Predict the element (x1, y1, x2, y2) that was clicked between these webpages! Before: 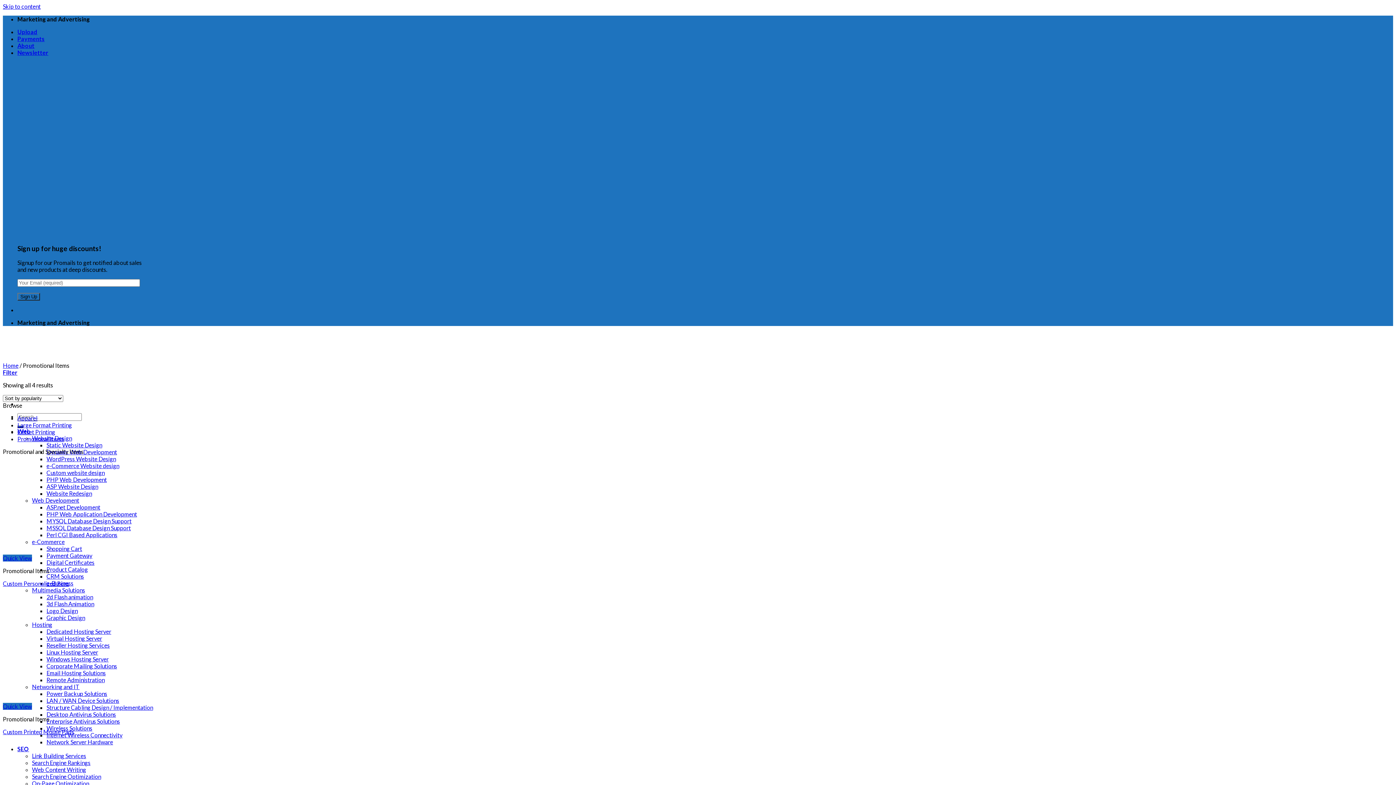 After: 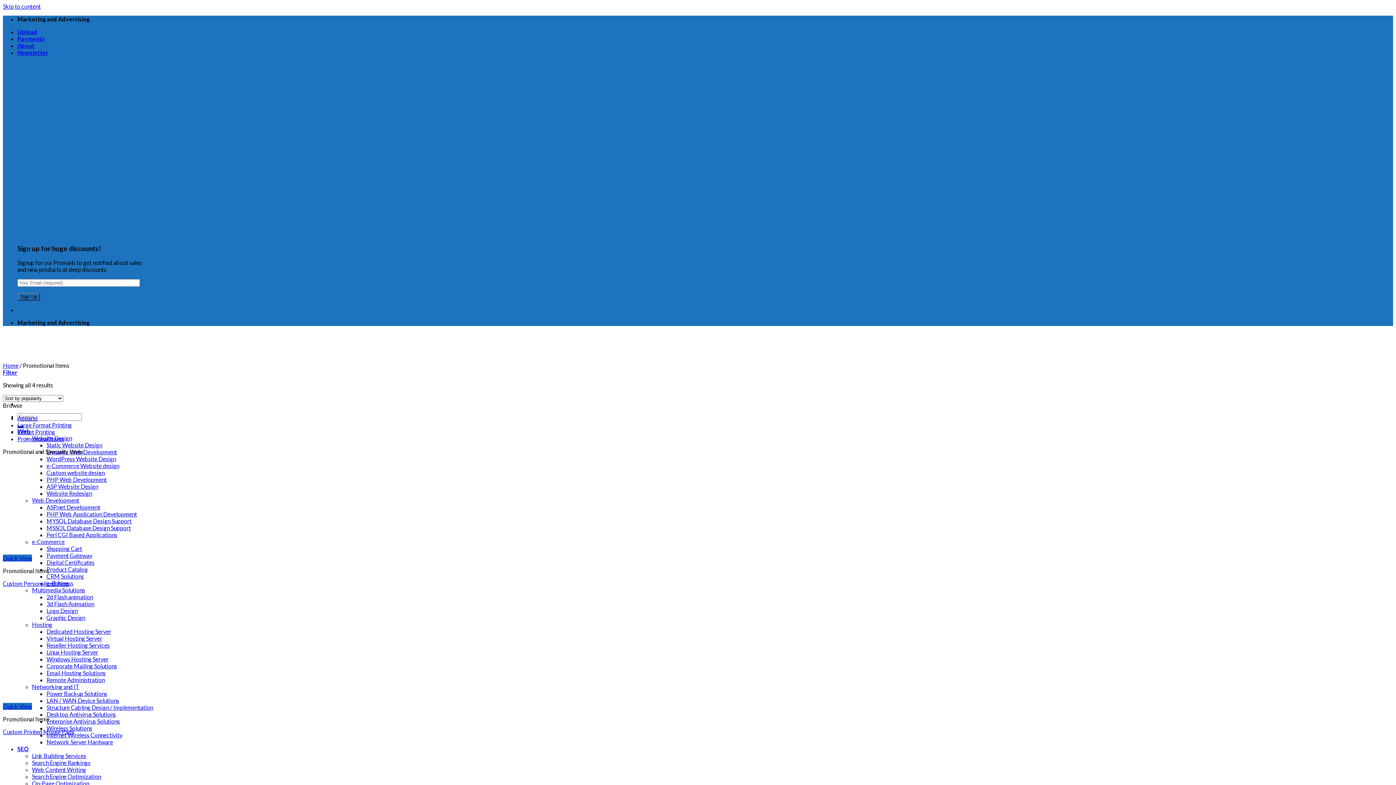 Action: bbox: (2, 369, 17, 376) label: Filter